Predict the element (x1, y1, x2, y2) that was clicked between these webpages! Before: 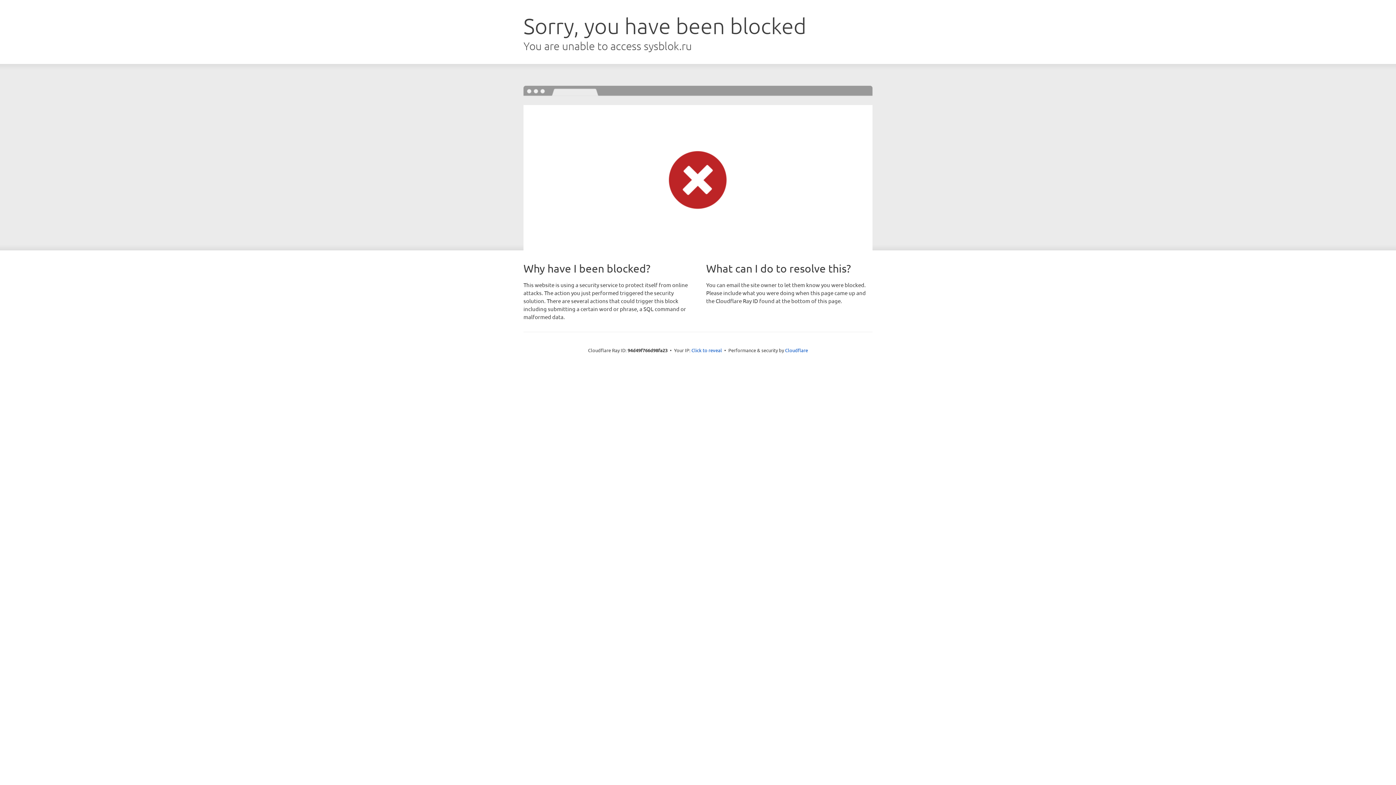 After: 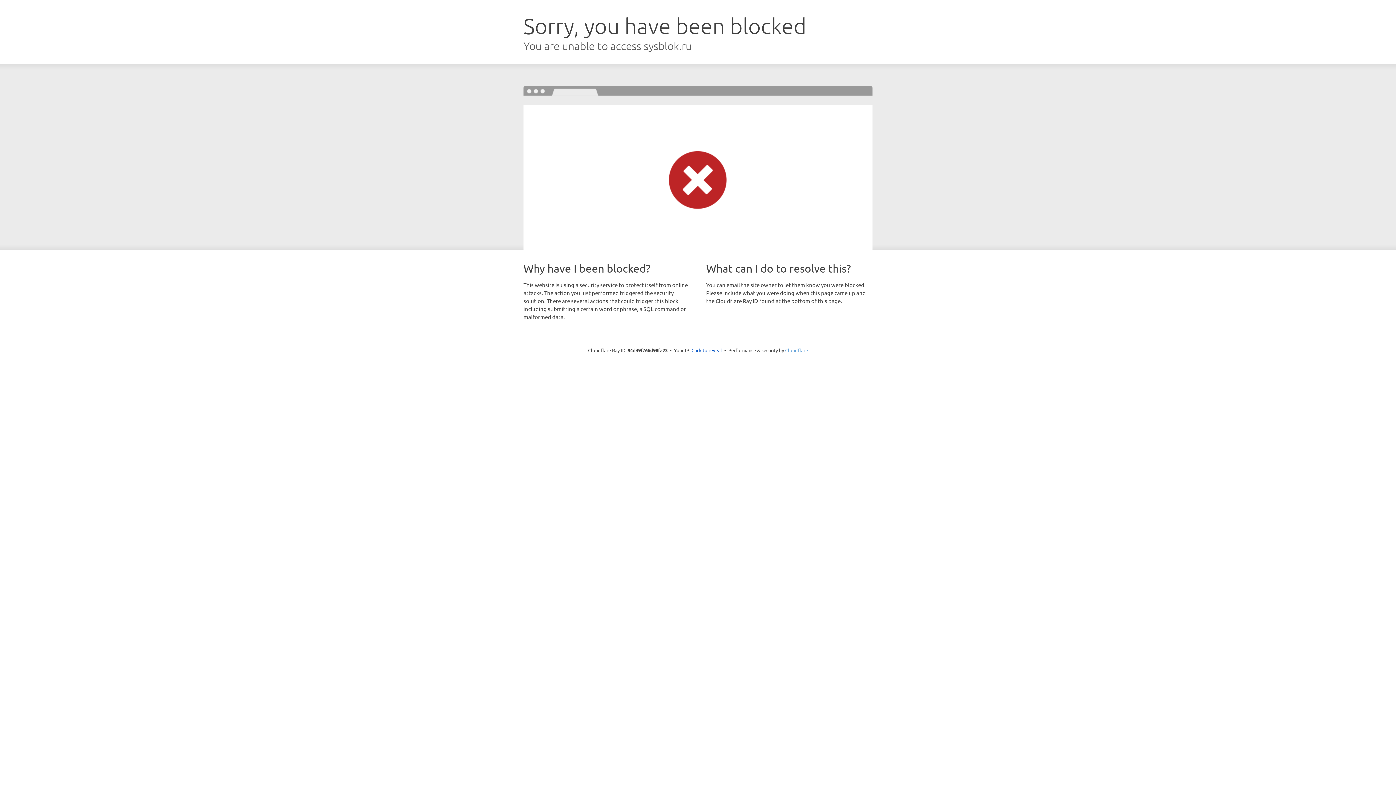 Action: label: Cloudflare bbox: (785, 347, 808, 353)